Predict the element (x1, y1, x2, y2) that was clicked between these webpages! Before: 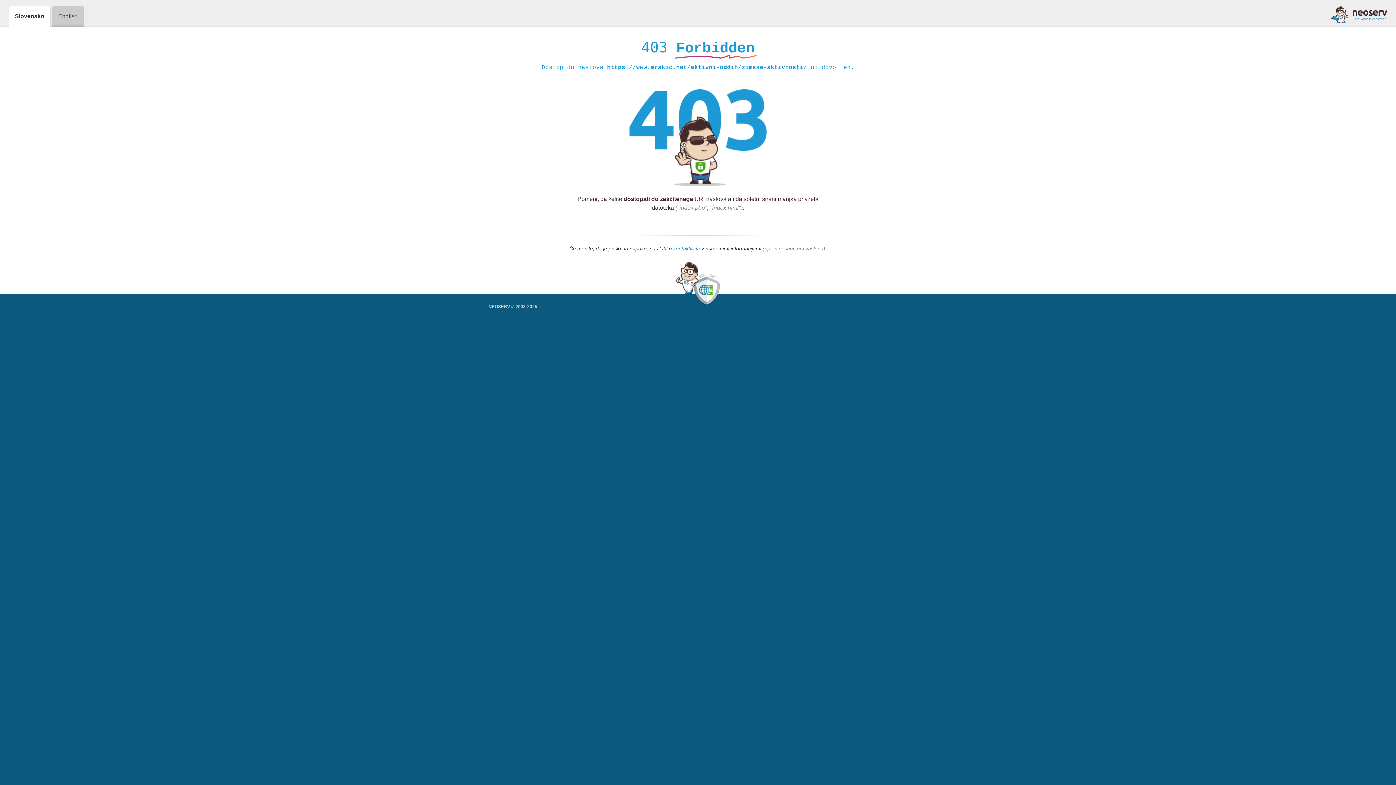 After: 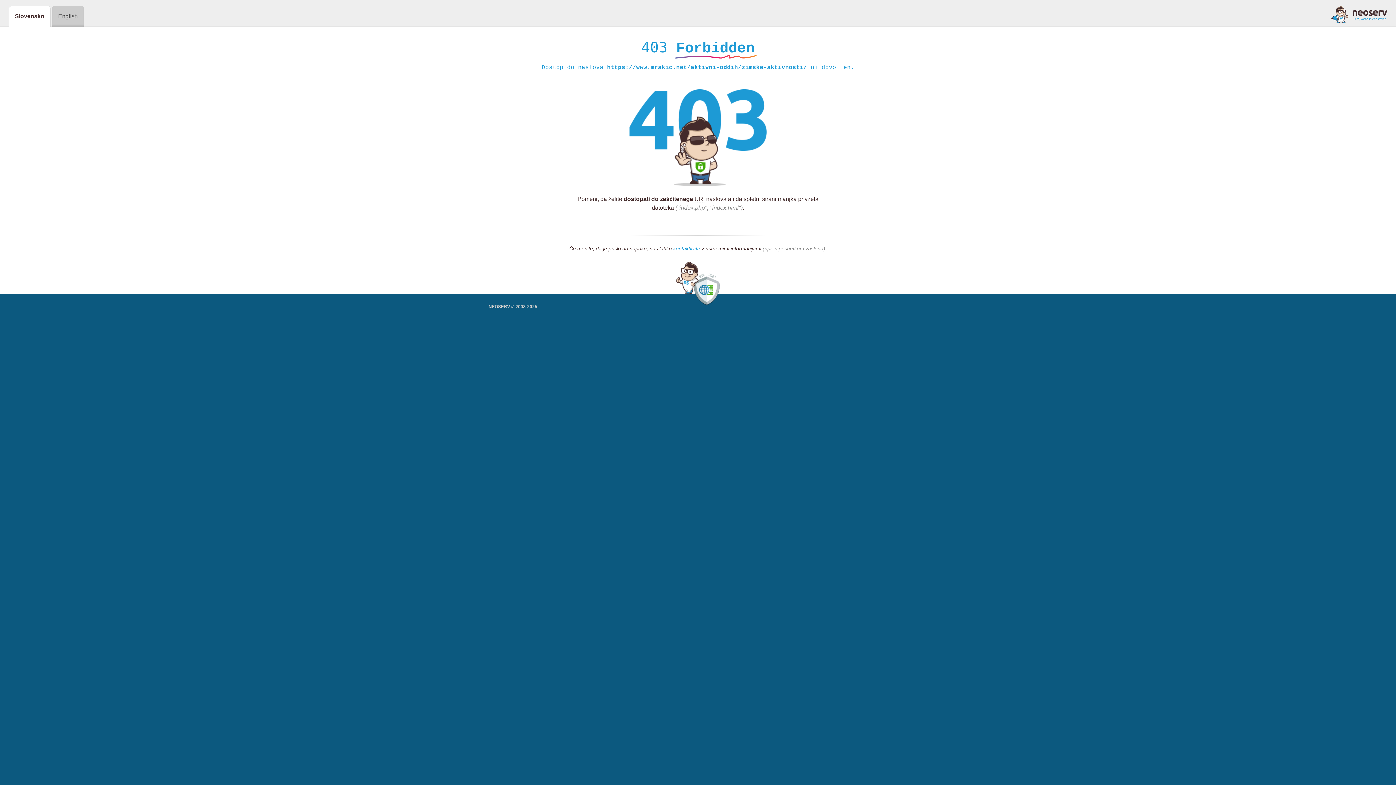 Action: label: kontaktirate bbox: (673, 245, 700, 252)